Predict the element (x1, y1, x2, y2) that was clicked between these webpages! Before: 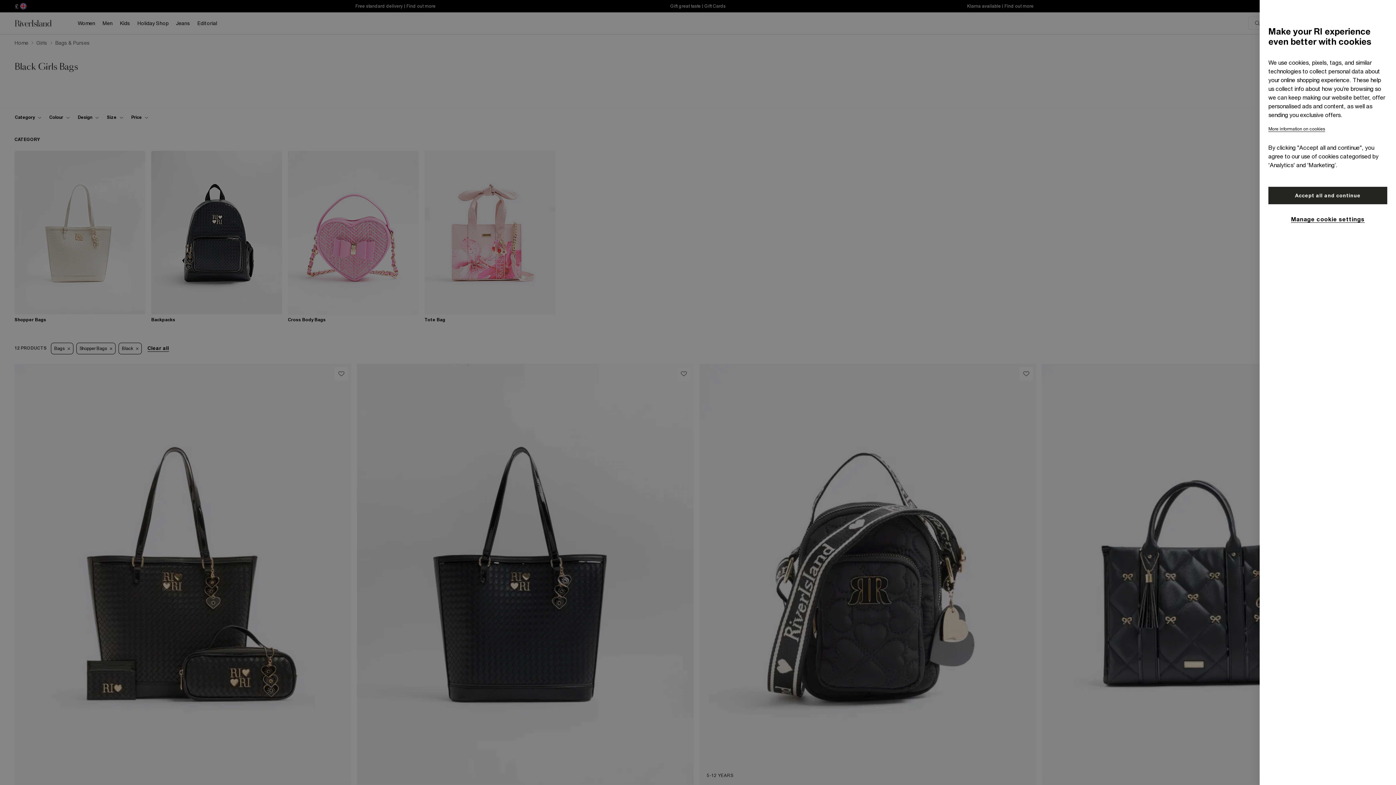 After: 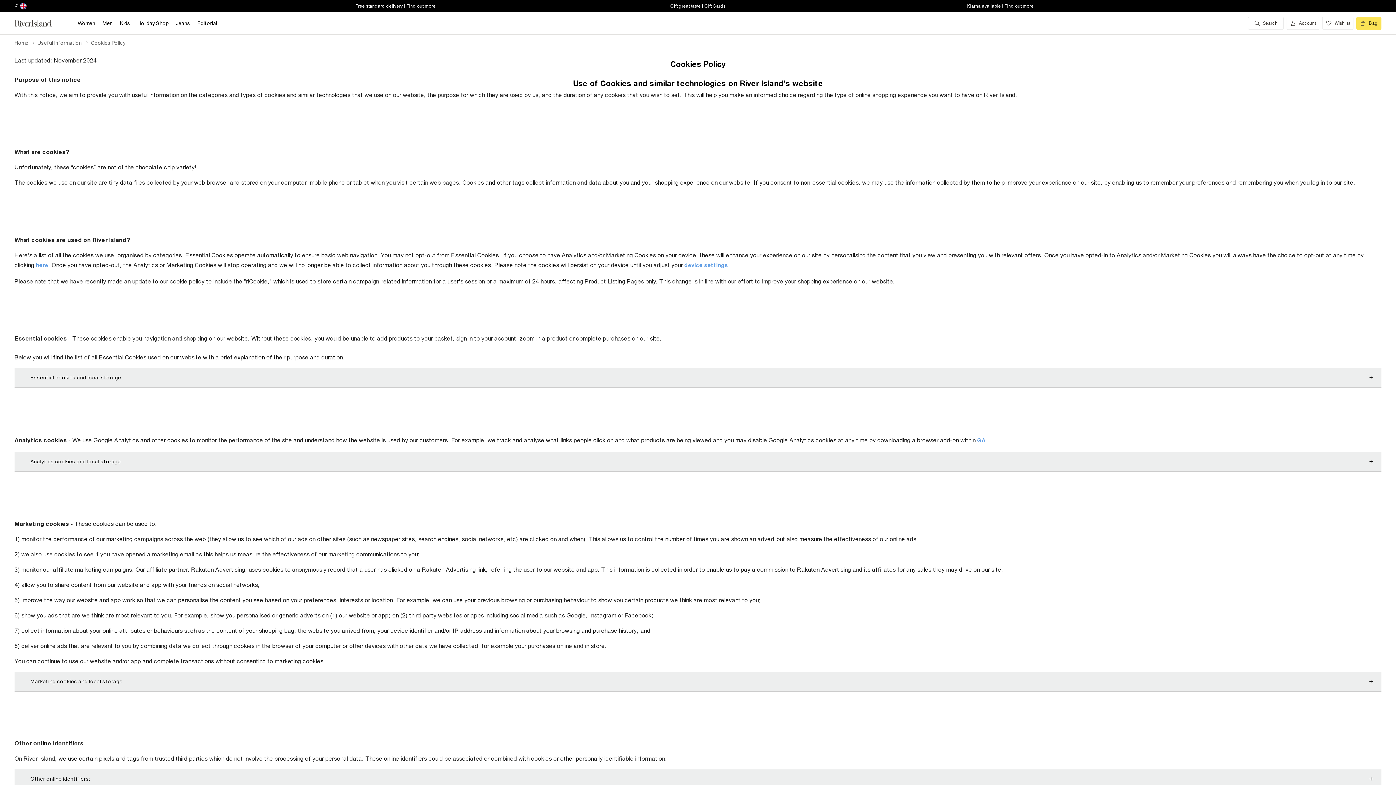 Action: label: More information on cookies bbox: (1268, 126, 1325, 132)